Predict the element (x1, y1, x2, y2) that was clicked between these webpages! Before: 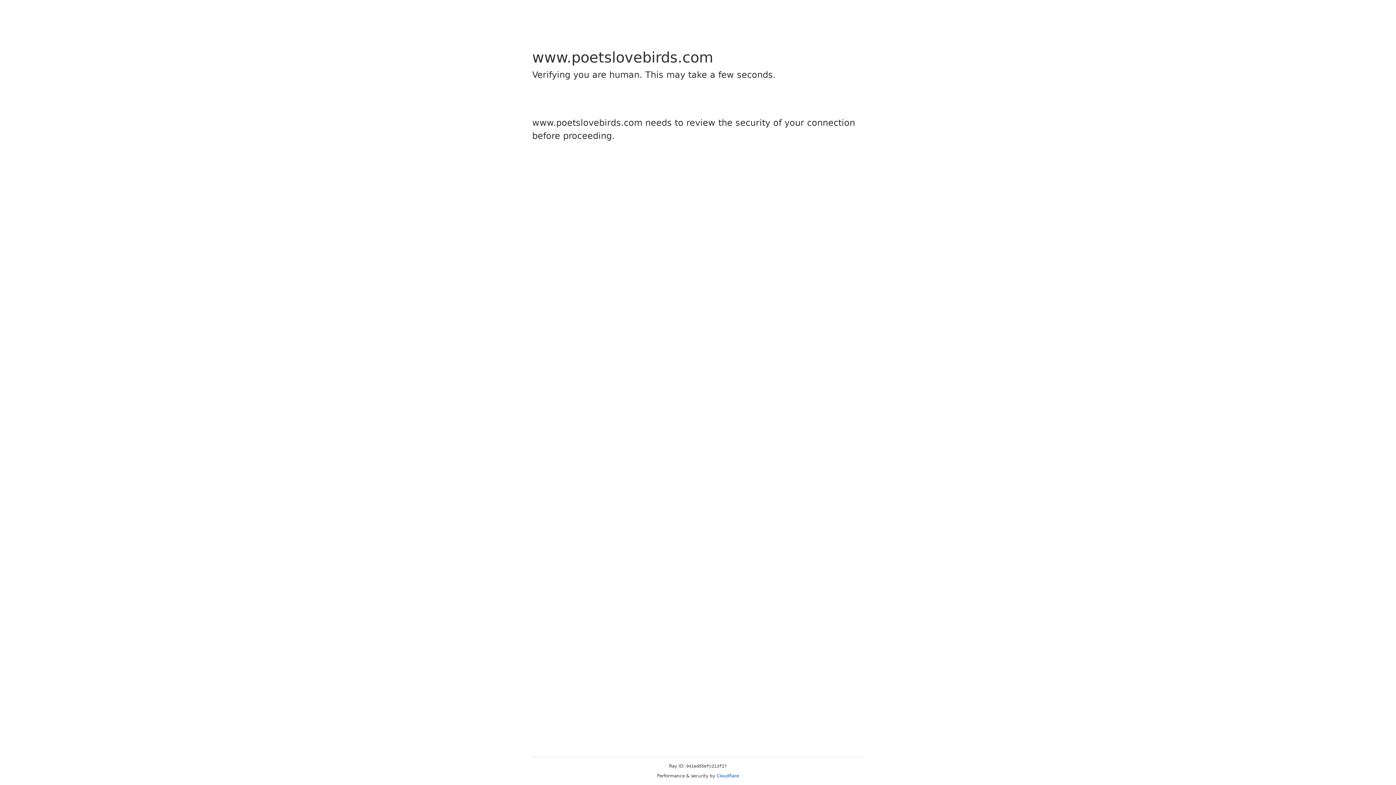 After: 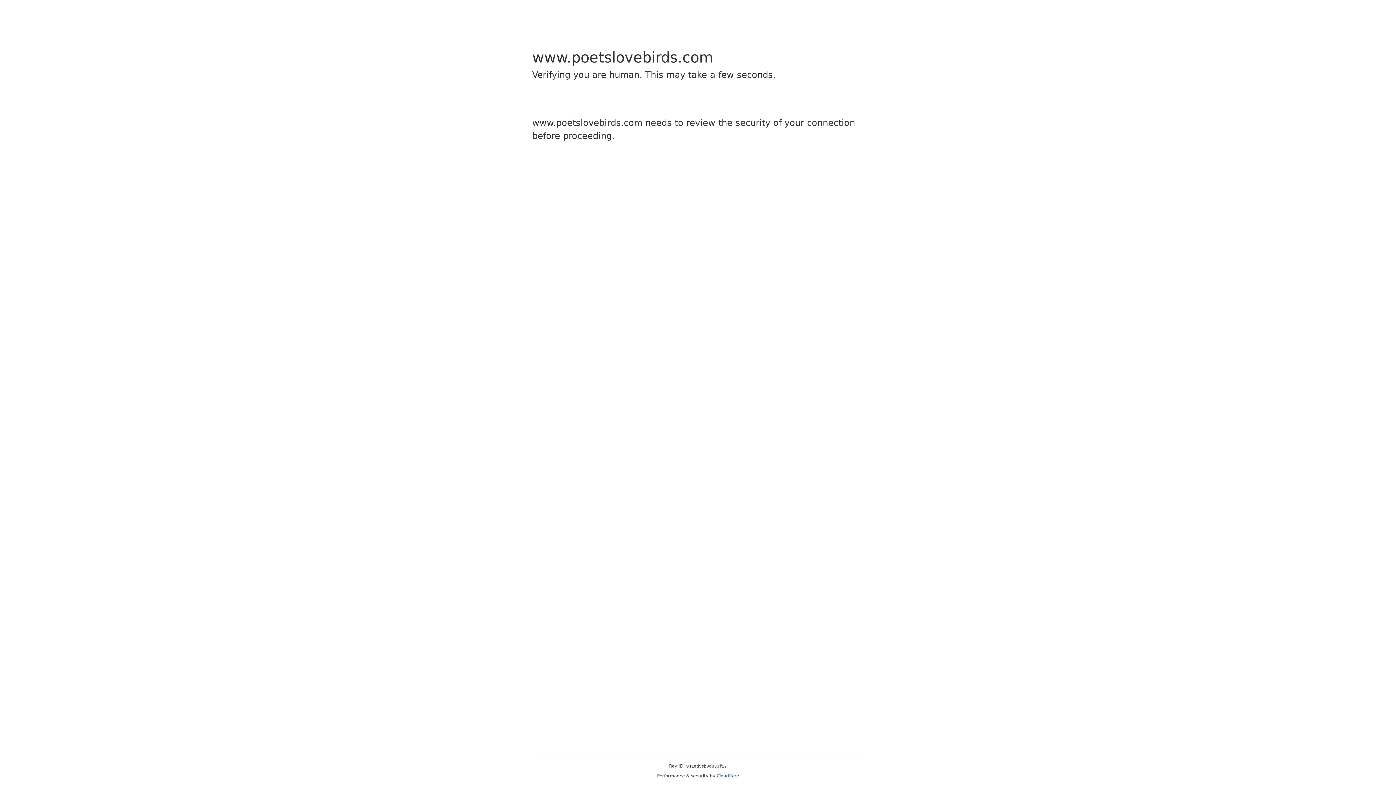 Action: label: Cloudflare bbox: (716, 773, 739, 778)